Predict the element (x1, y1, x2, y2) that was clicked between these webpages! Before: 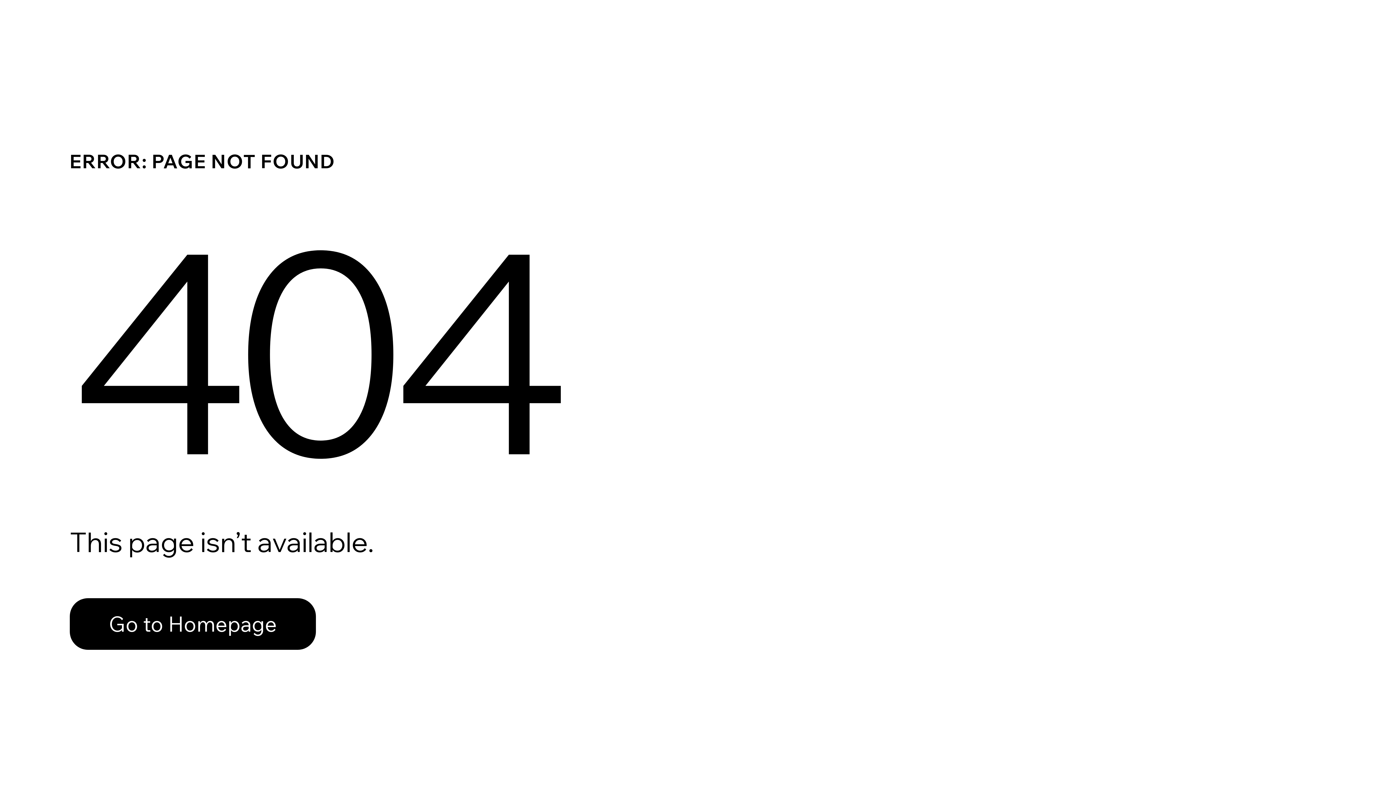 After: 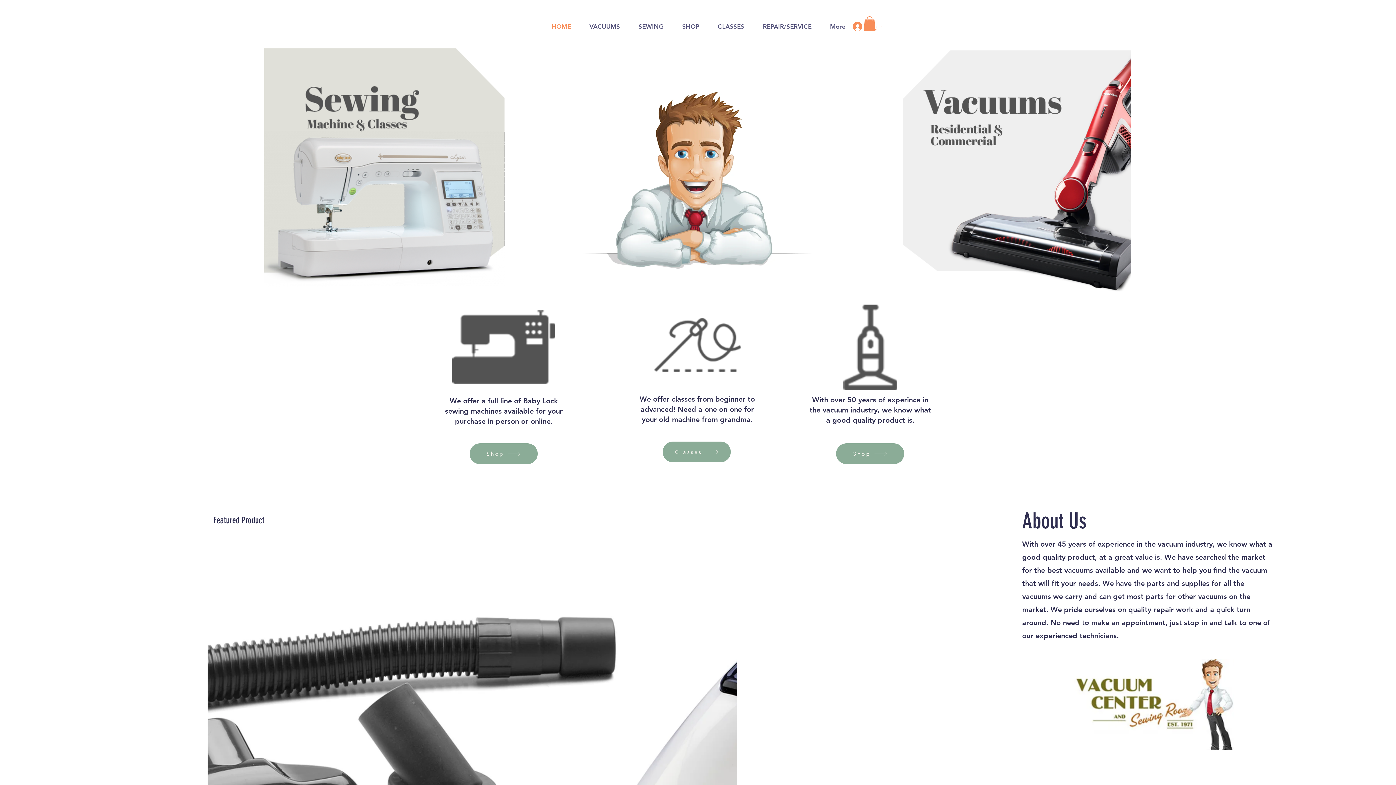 Action: bbox: (69, 598, 316, 650) label: Go to Homepage